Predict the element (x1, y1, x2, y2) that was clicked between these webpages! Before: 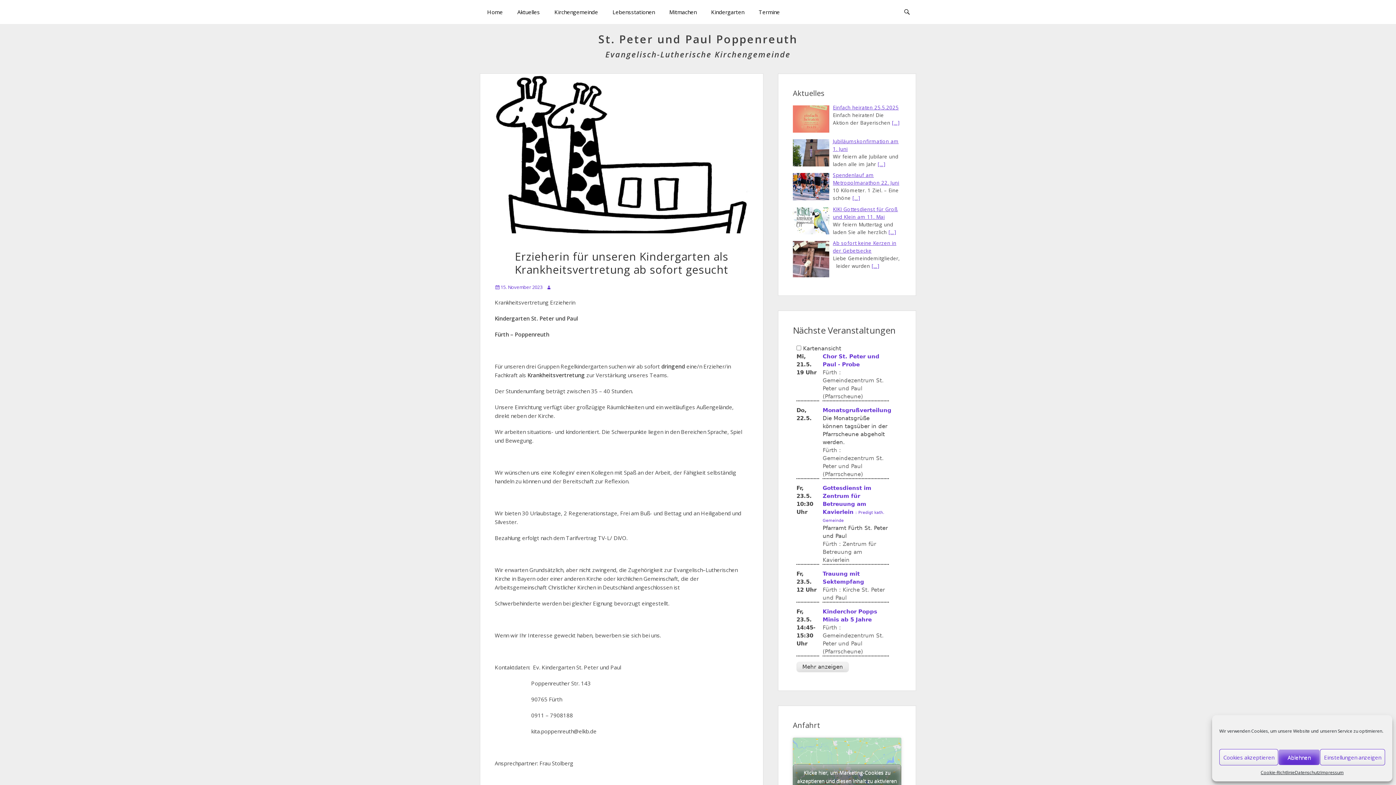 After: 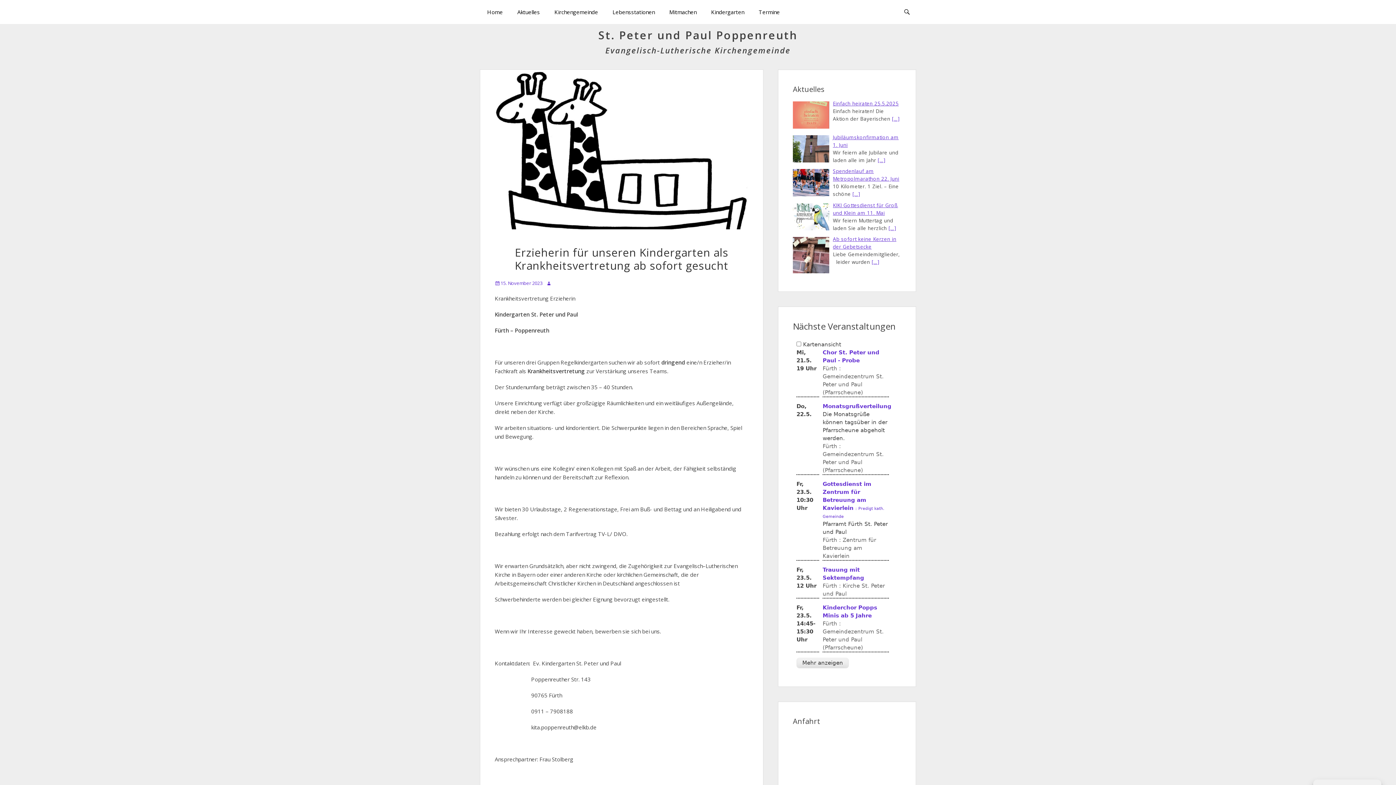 Action: label: Klicke hier, um marketing-Cookies zu akzeptieren und diesen Inhalt zu aktivieren bbox: (793, 764, 901, 789)